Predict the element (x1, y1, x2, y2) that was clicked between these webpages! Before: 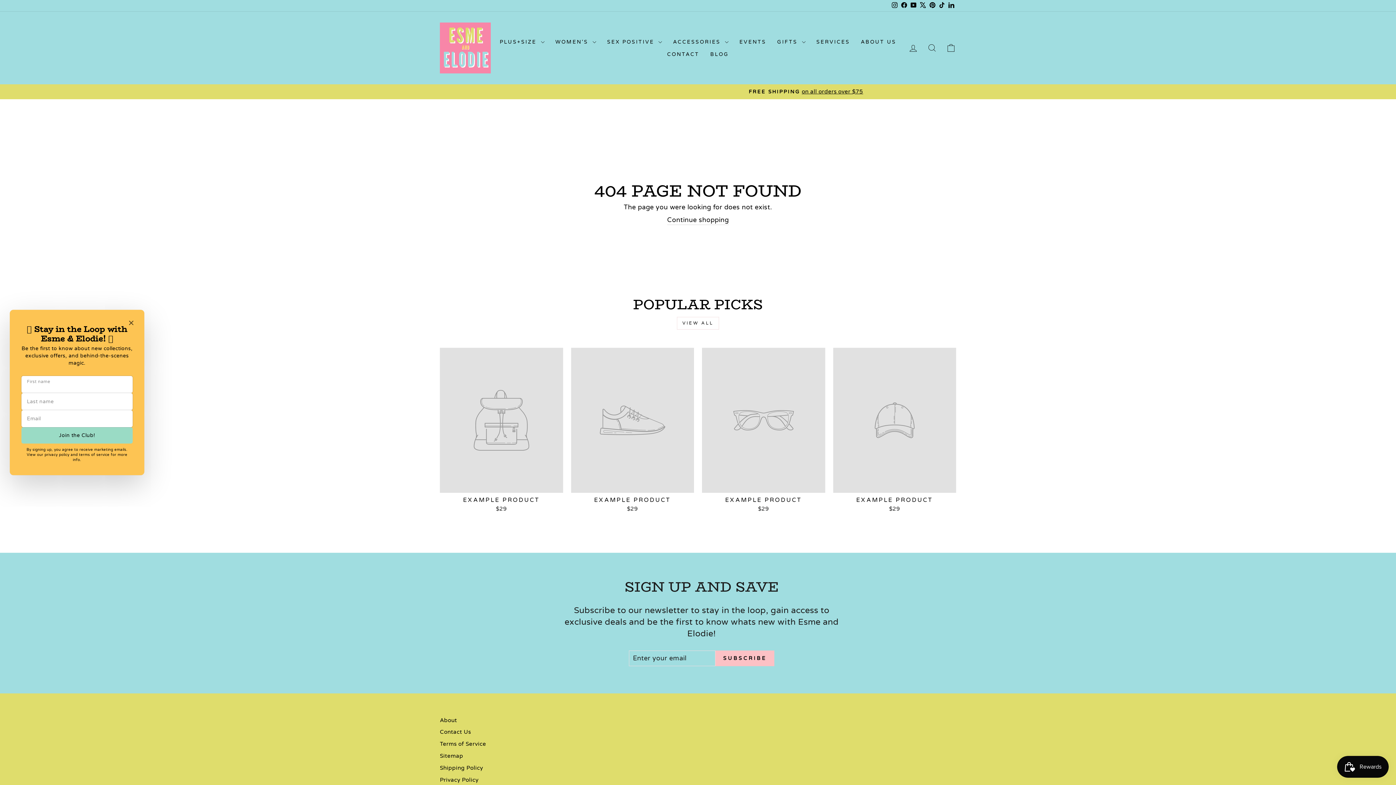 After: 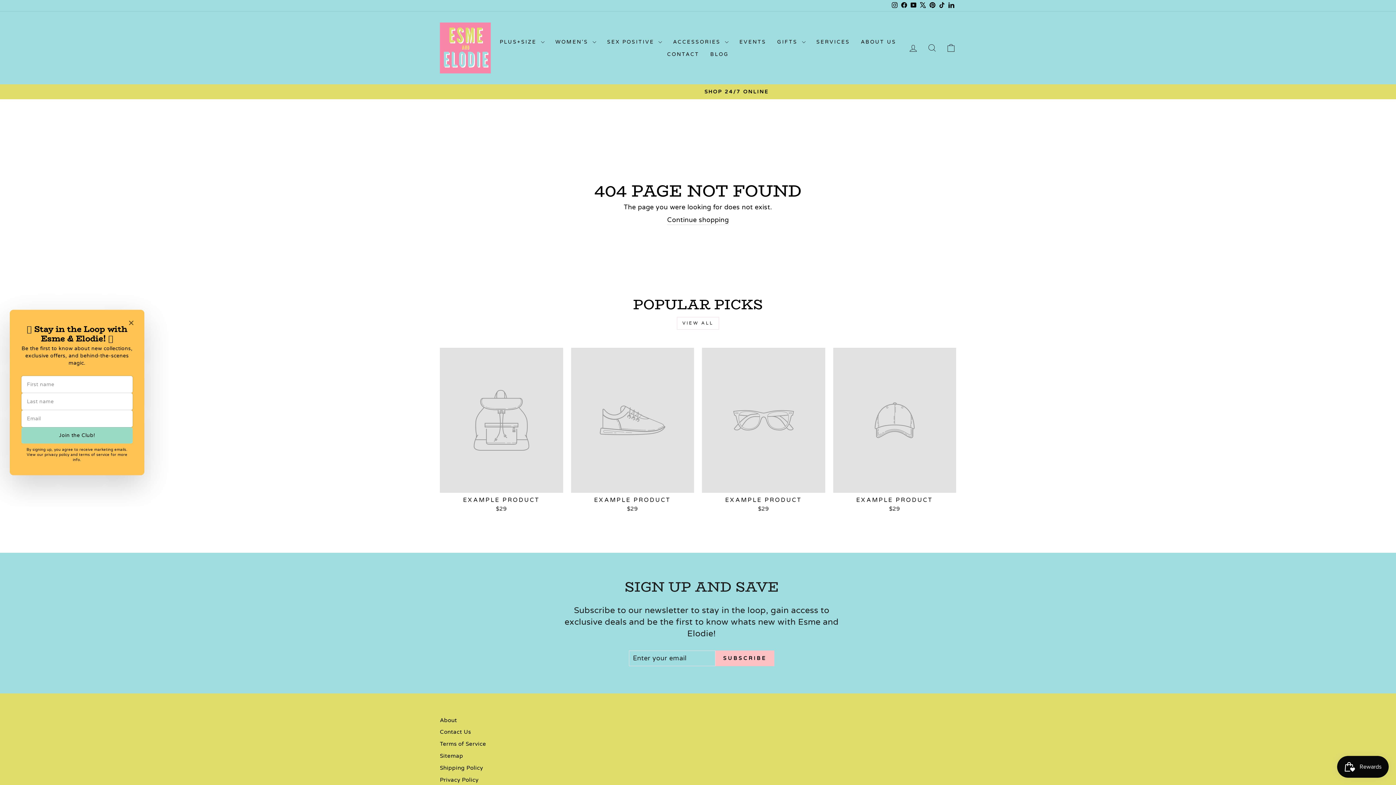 Action: bbox: (918, 0, 928, 11) label: X